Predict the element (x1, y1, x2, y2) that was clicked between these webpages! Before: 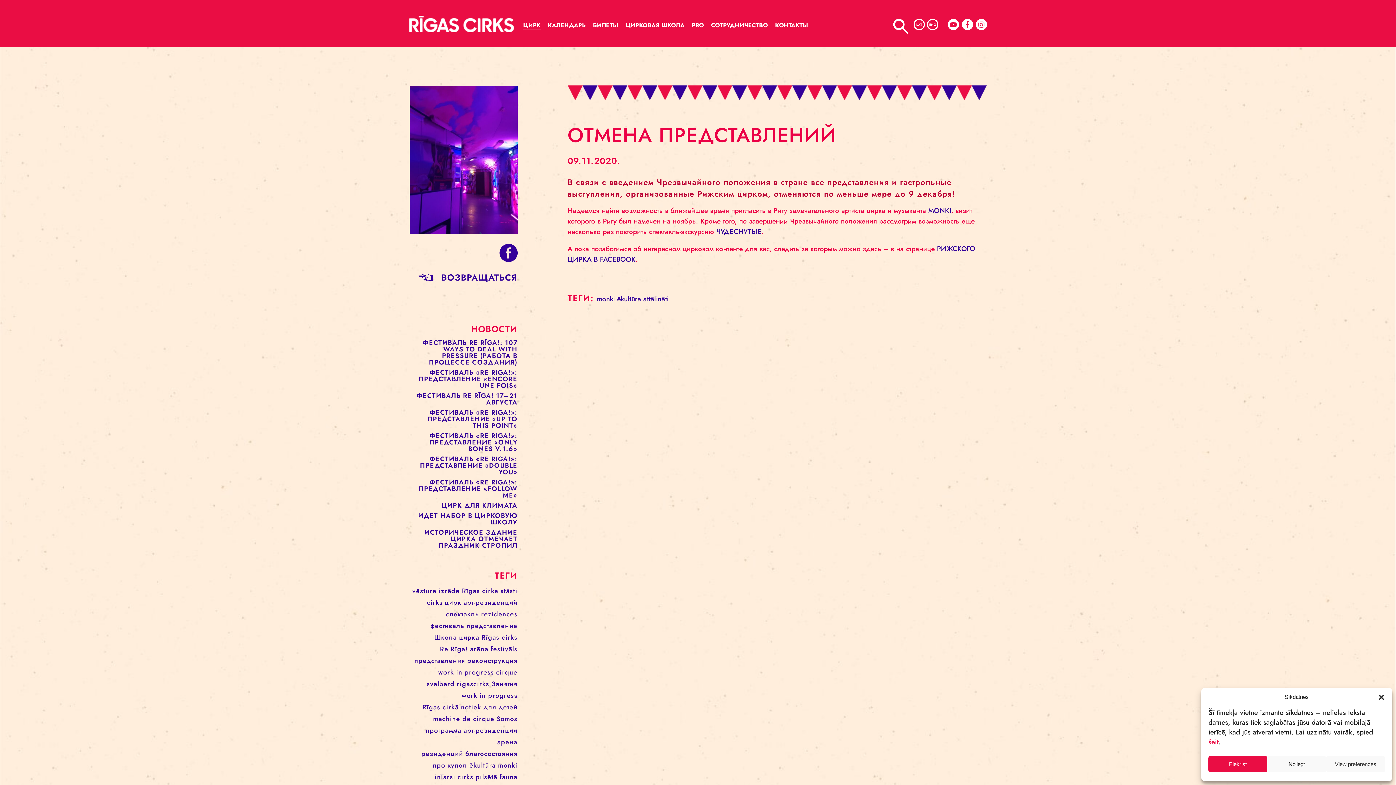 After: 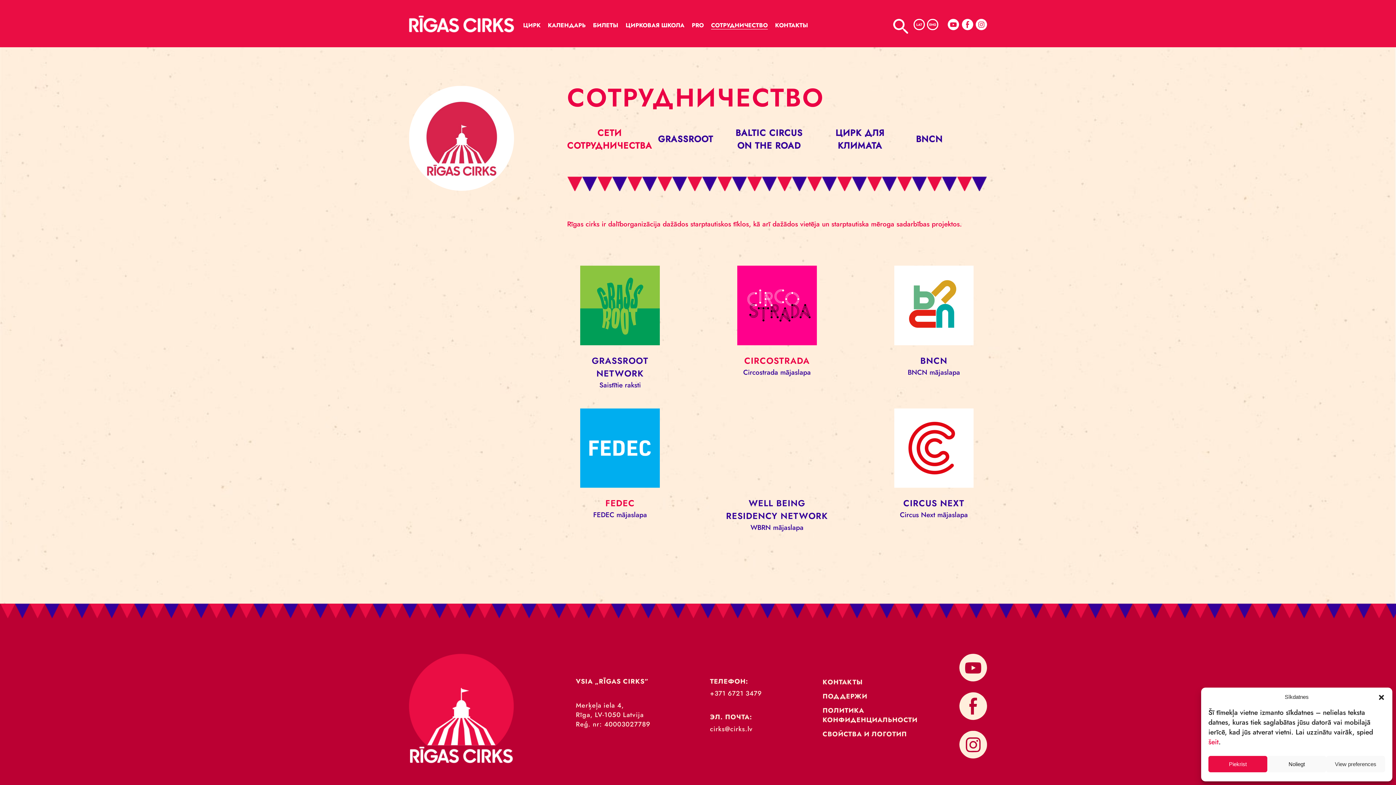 Action: bbox: (711, 20, 768, 29) label: СОТРУДНИЧЕСТВО